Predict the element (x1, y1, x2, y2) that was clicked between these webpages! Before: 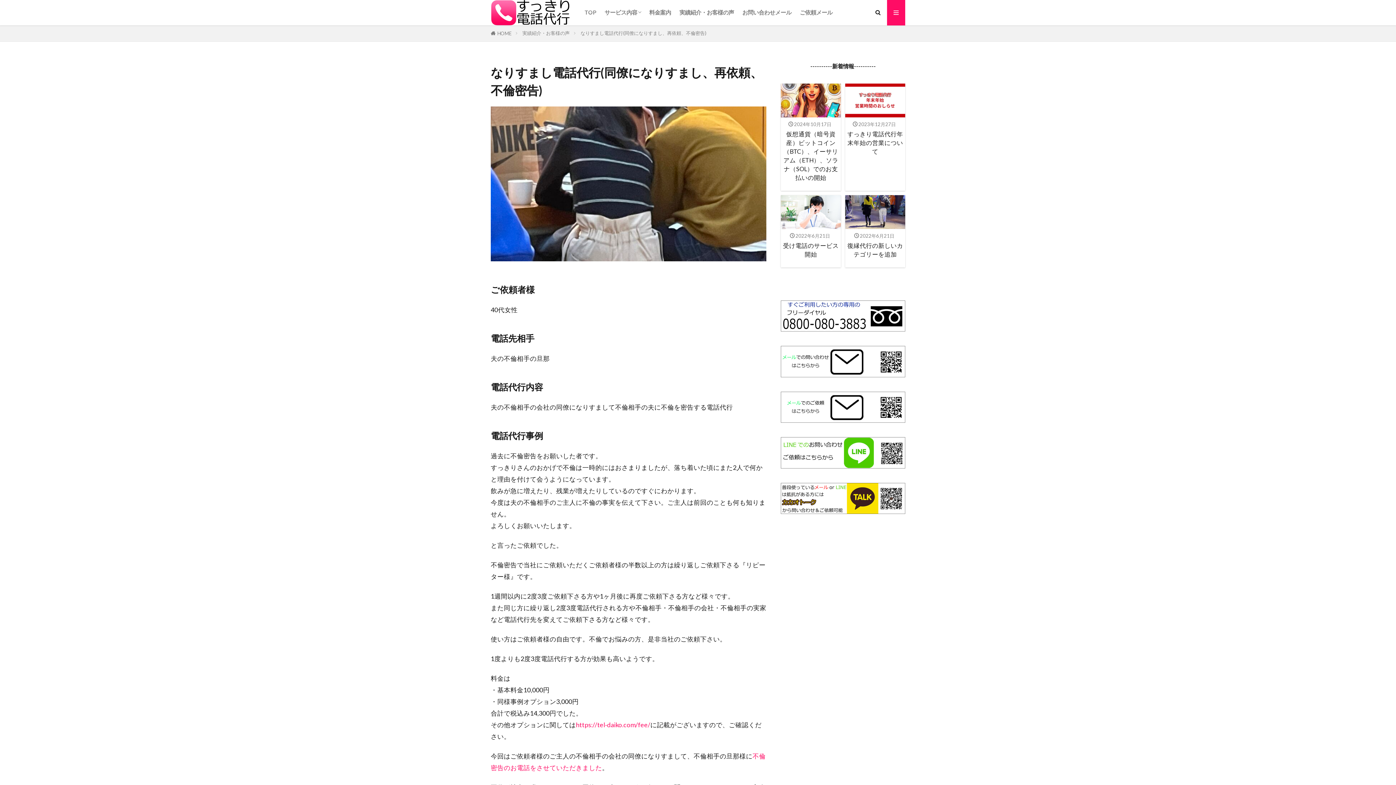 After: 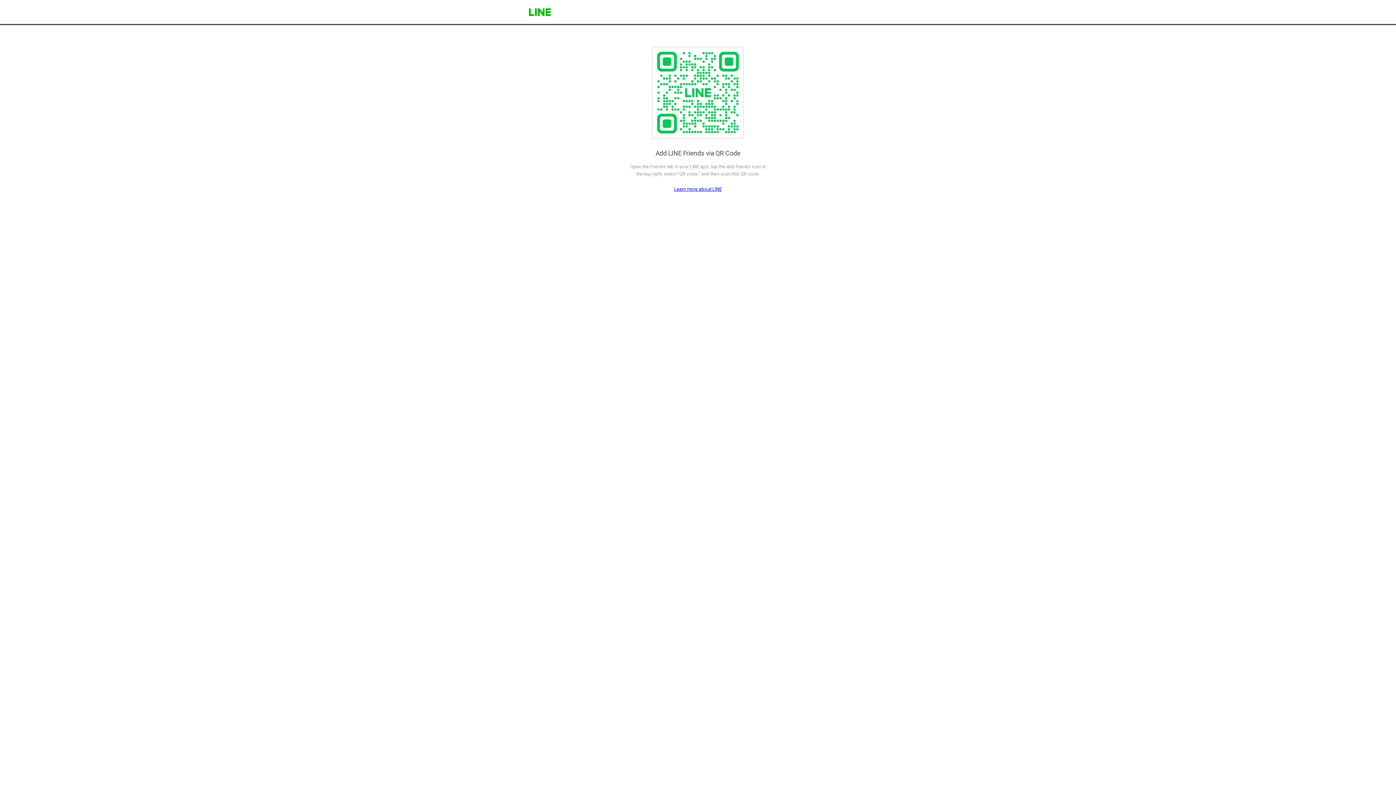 Action: bbox: (781, 437, 905, 468)